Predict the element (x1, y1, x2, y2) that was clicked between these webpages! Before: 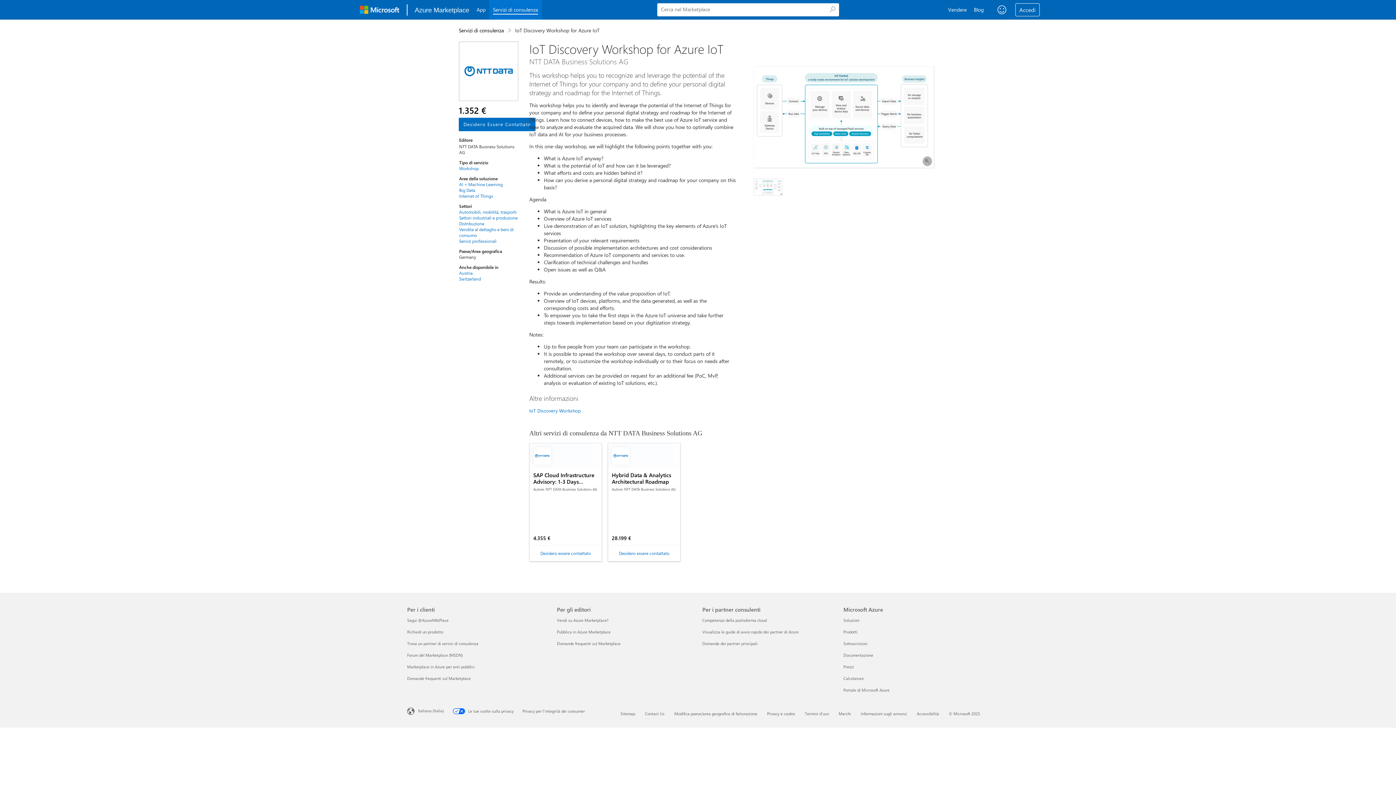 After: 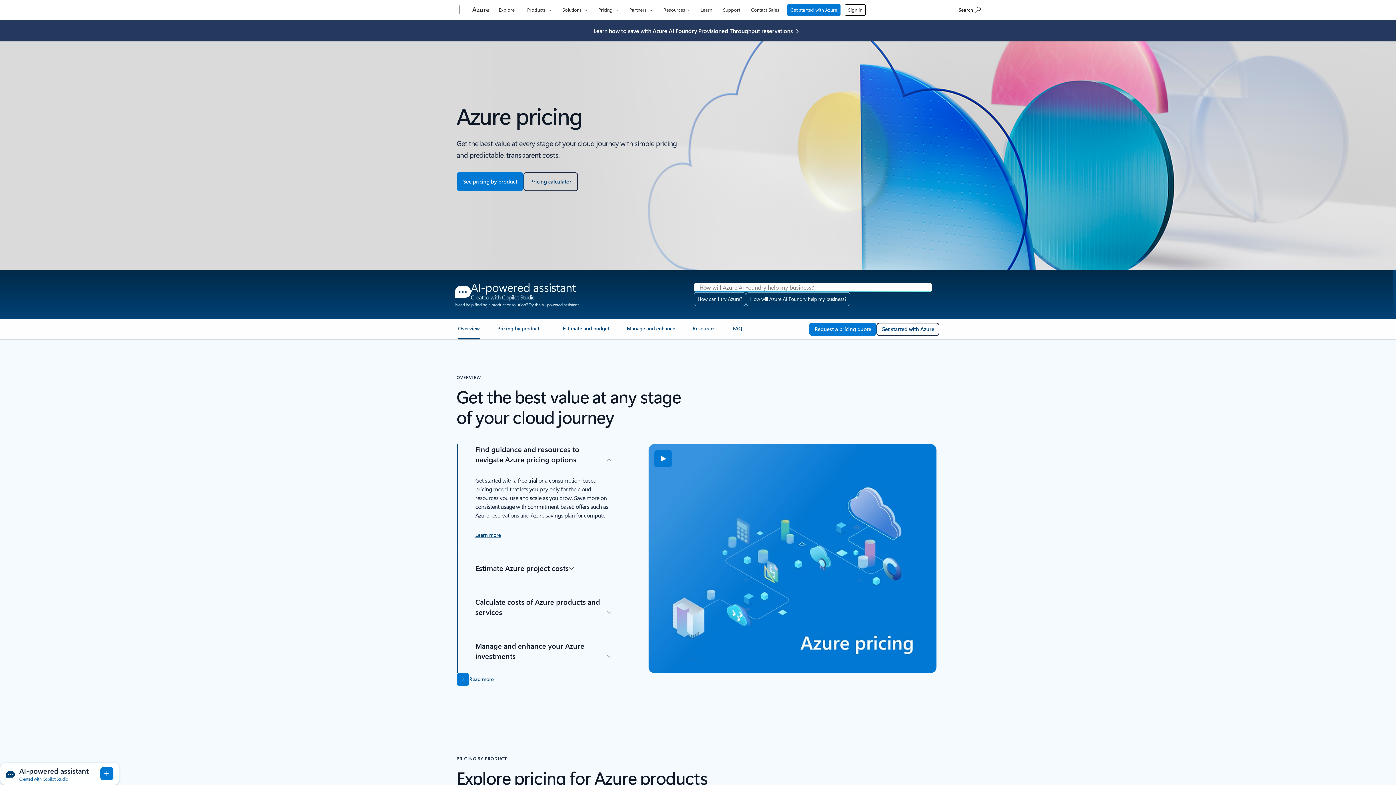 Action: label: Prezzi Microsoft Azure bbox: (843, 664, 854, 669)